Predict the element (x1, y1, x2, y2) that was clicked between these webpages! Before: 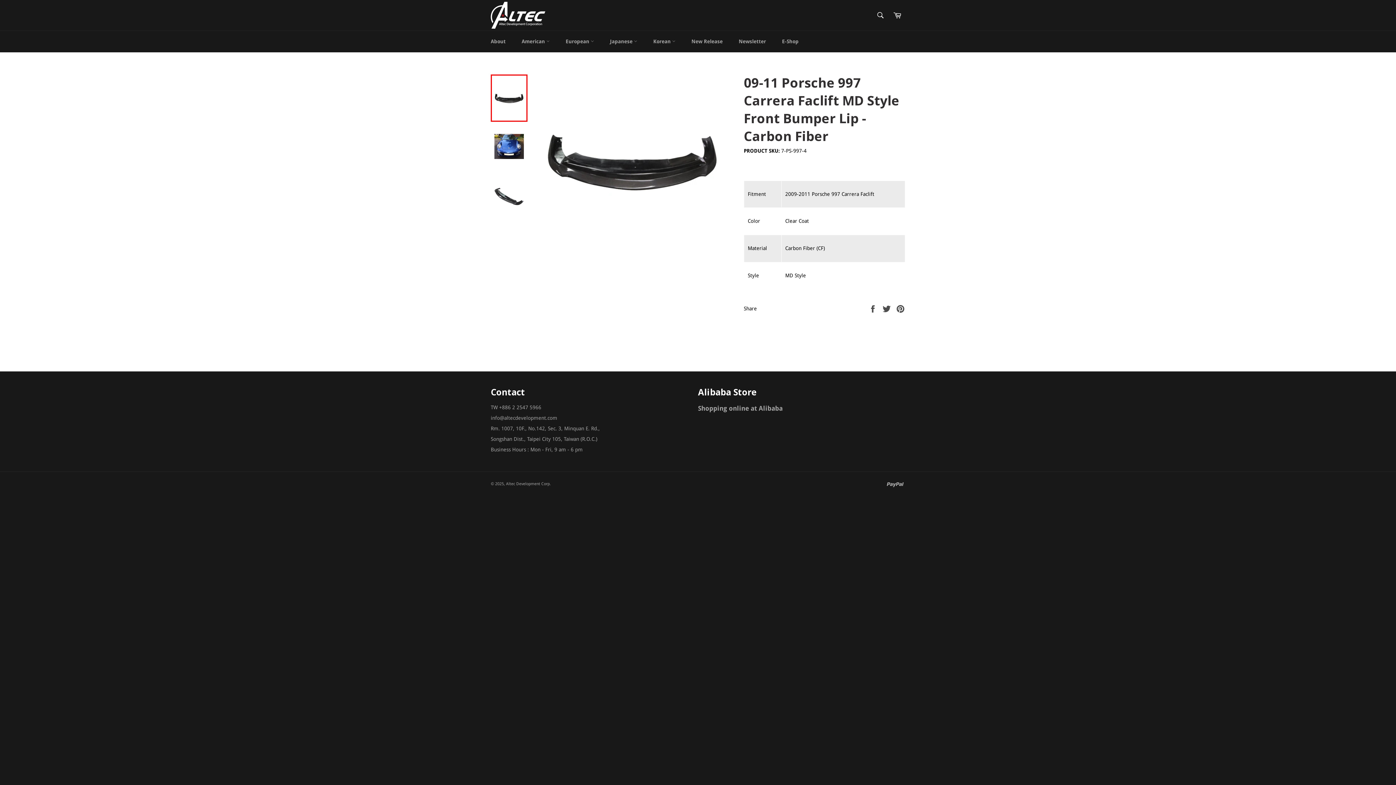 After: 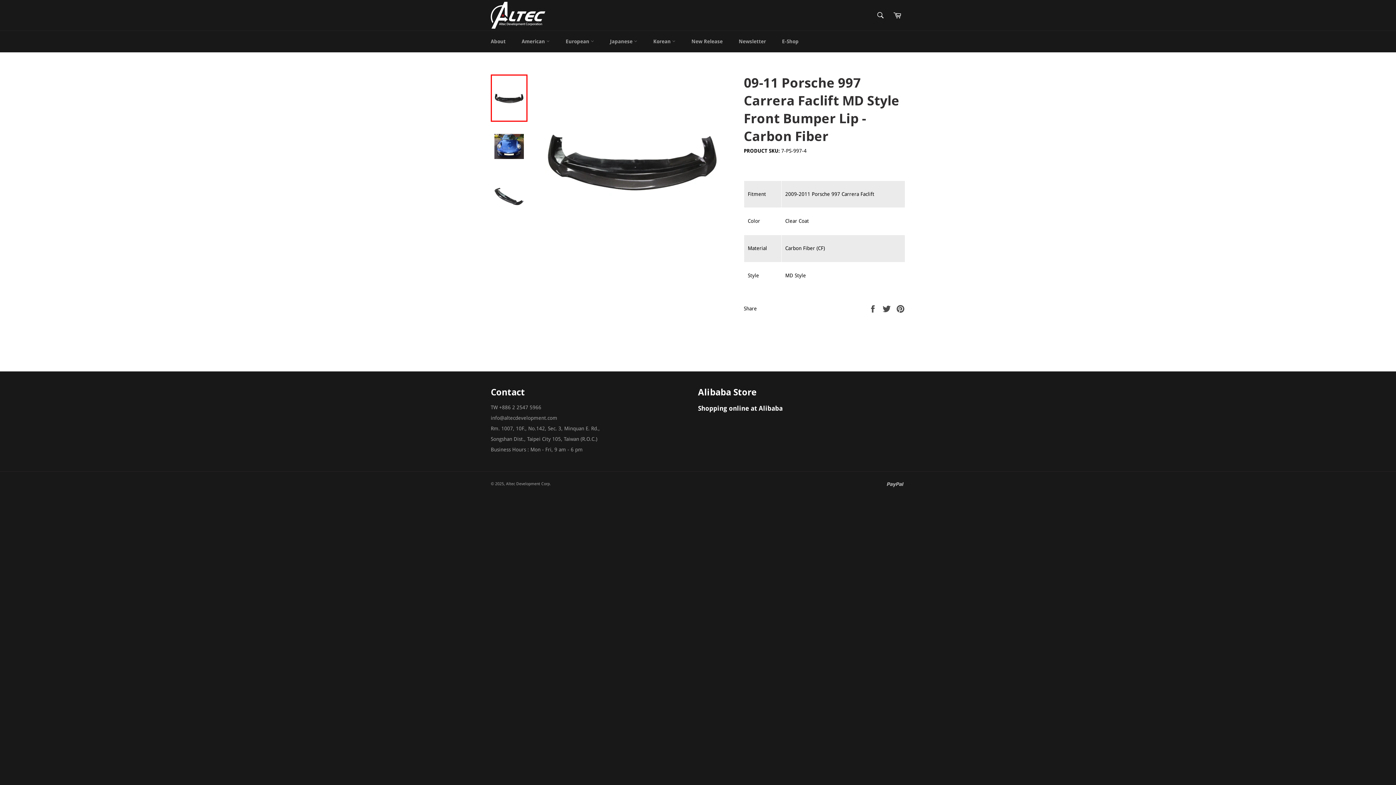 Action: label: Shopping online at Alibaba bbox: (698, 404, 782, 412)